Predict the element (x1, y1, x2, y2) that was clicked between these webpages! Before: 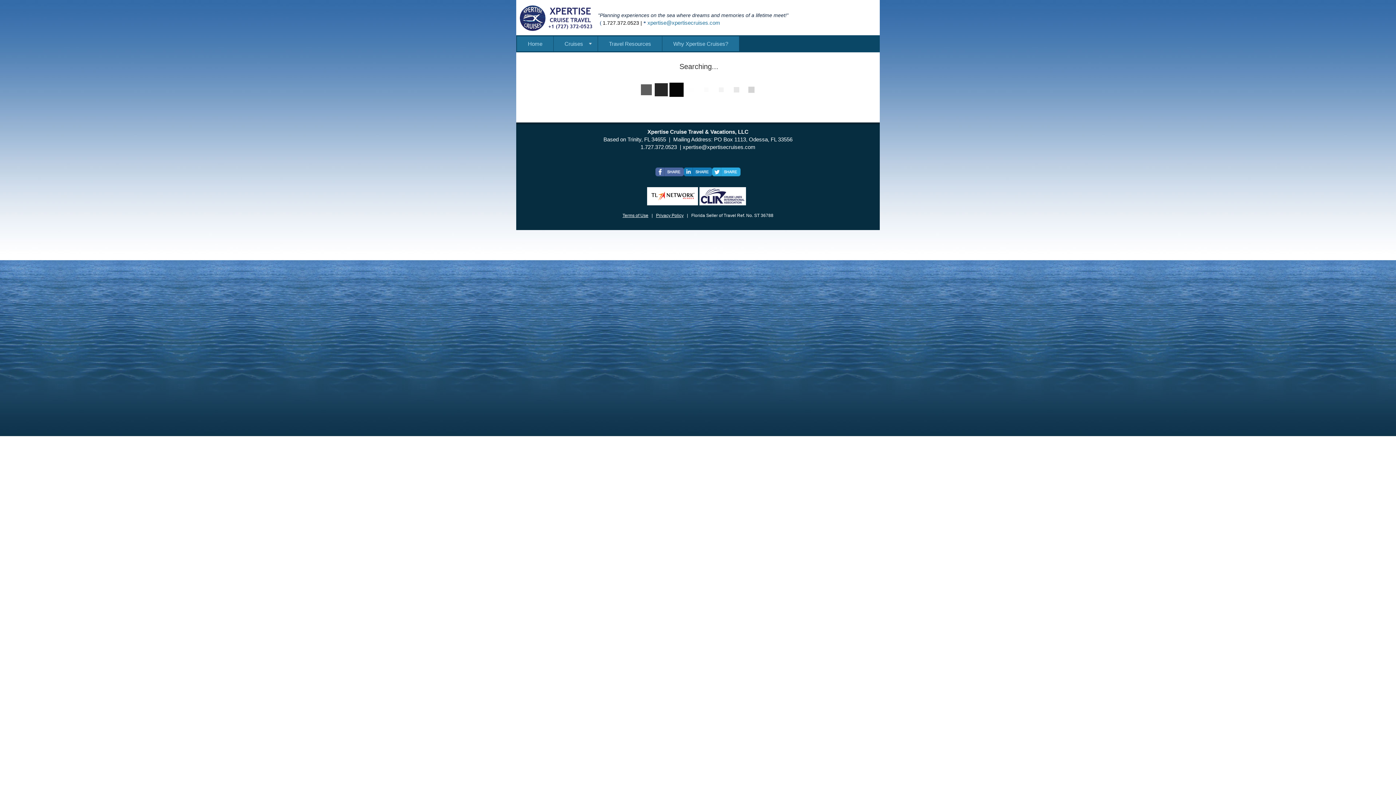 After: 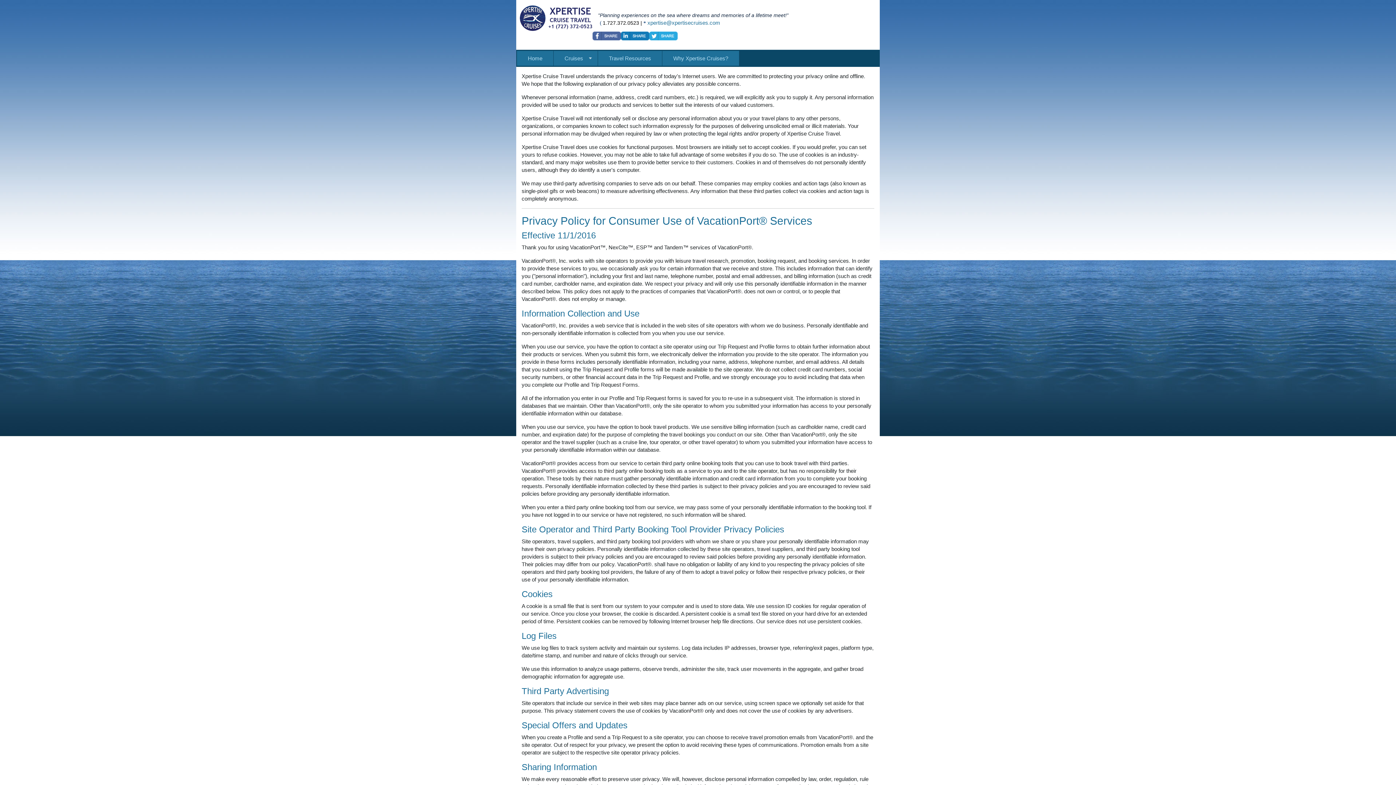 Action: bbox: (656, 213, 683, 218) label: Privacy Policy